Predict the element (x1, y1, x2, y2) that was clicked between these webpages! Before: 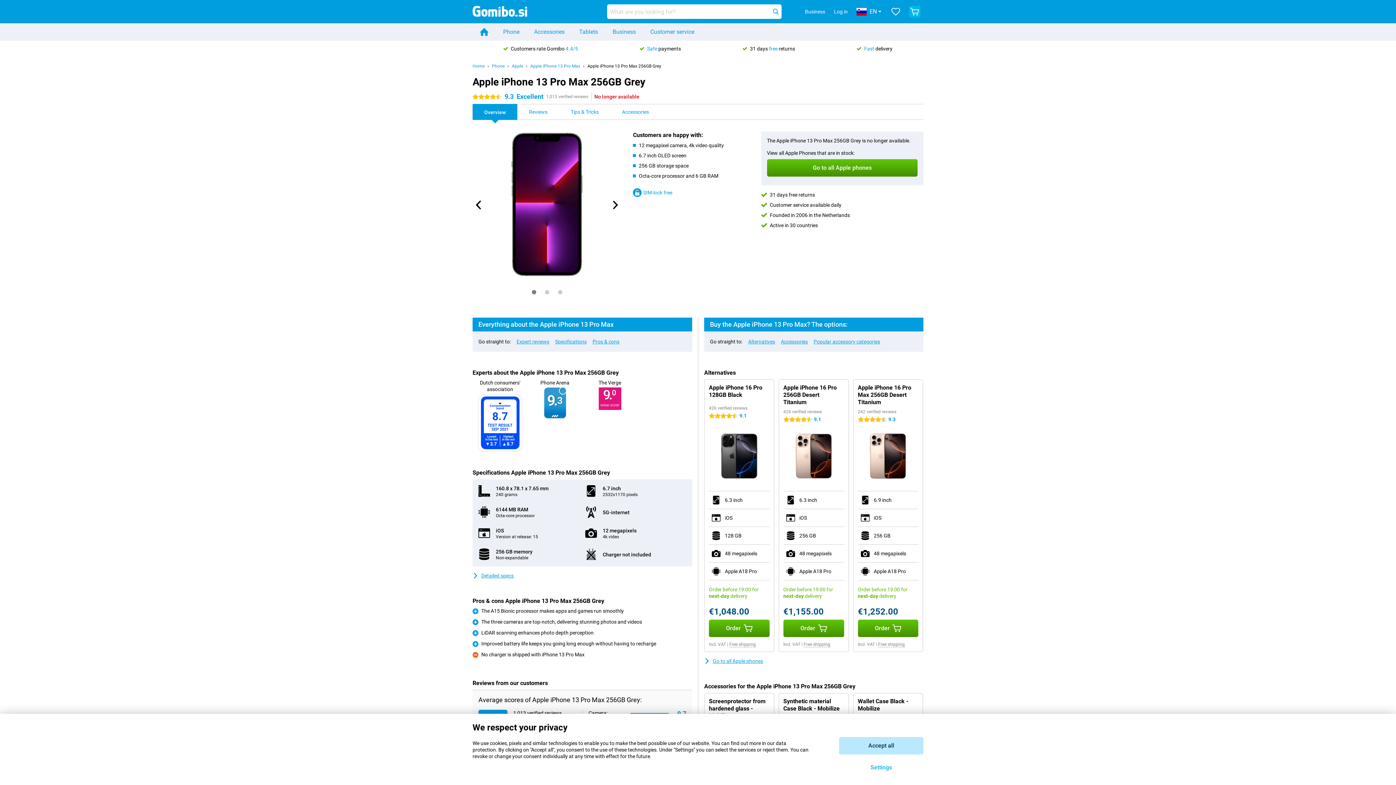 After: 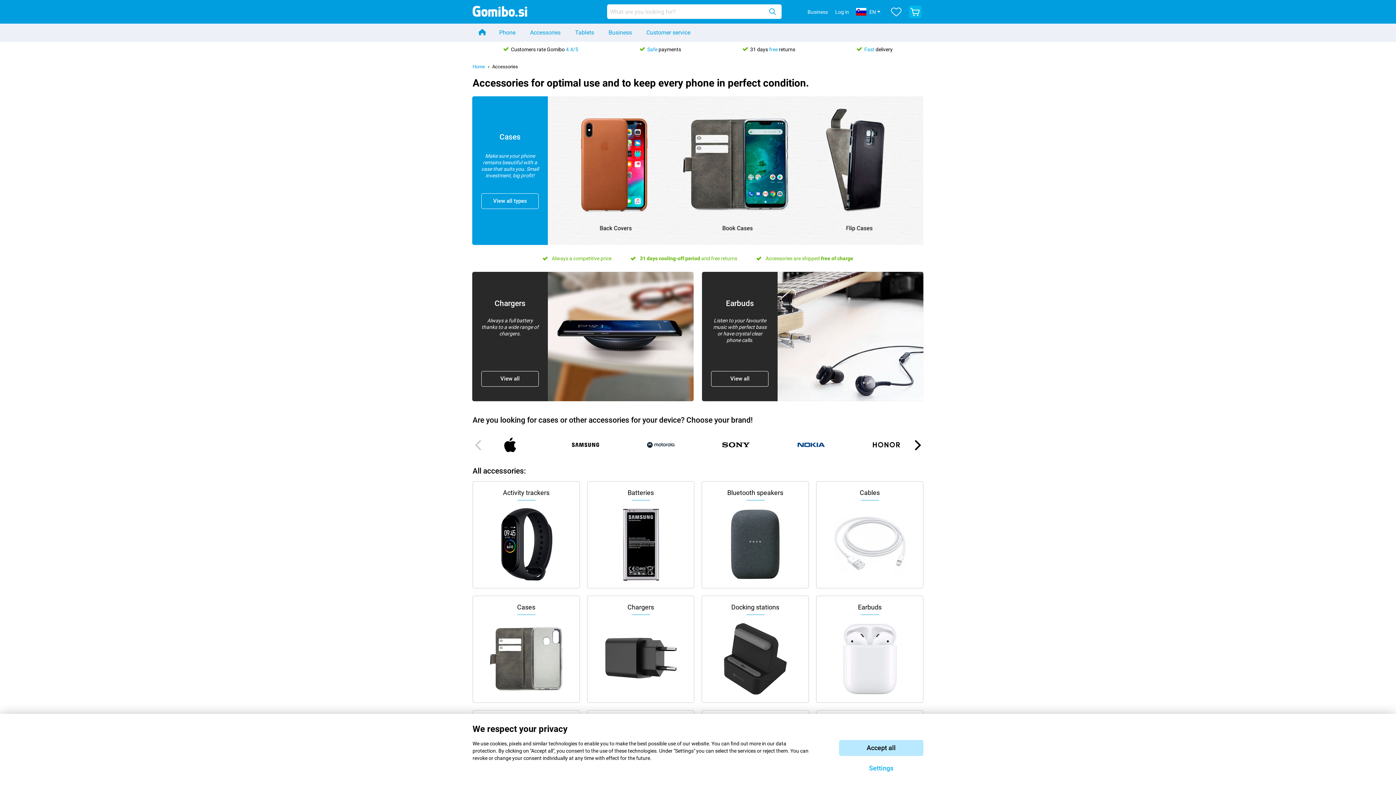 Action: bbox: (526, 23, 572, 40) label: Accessories